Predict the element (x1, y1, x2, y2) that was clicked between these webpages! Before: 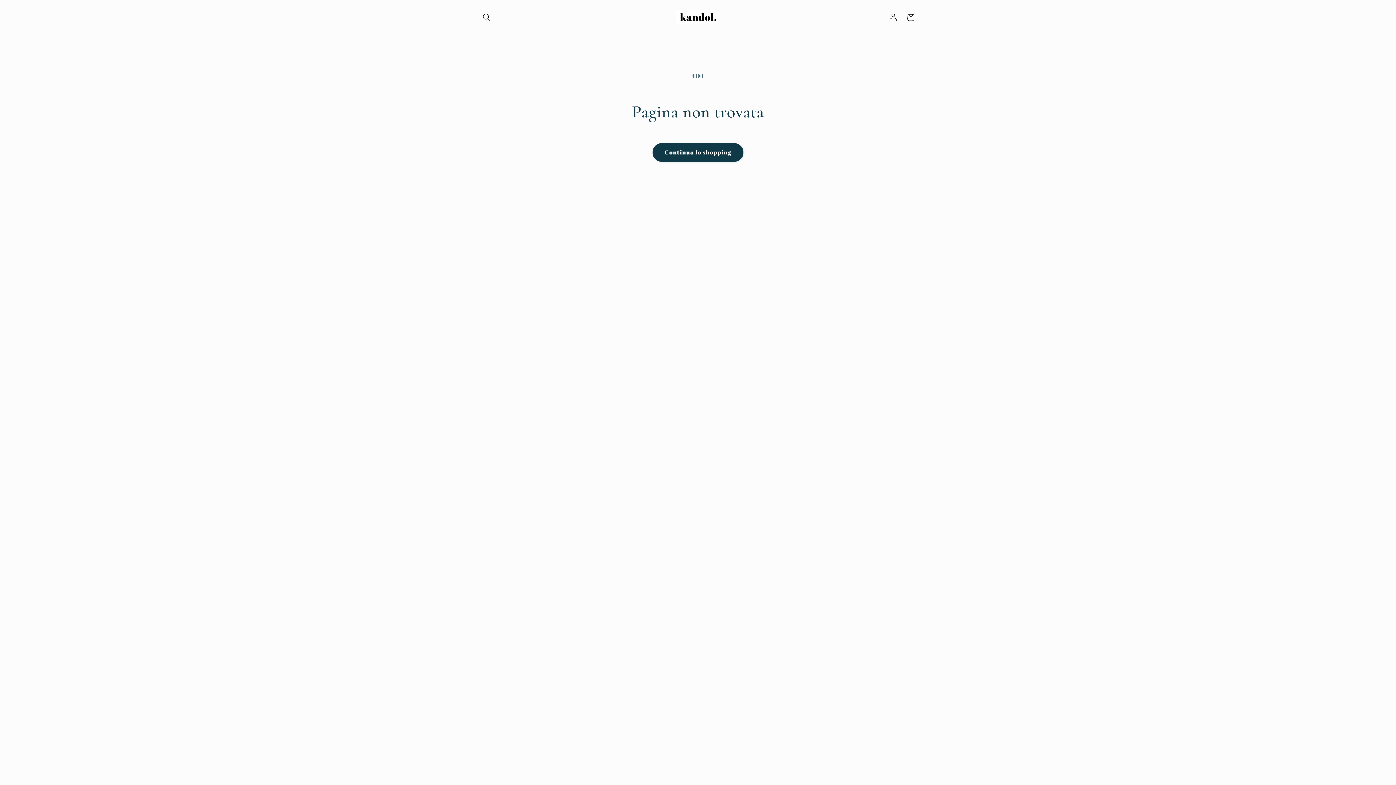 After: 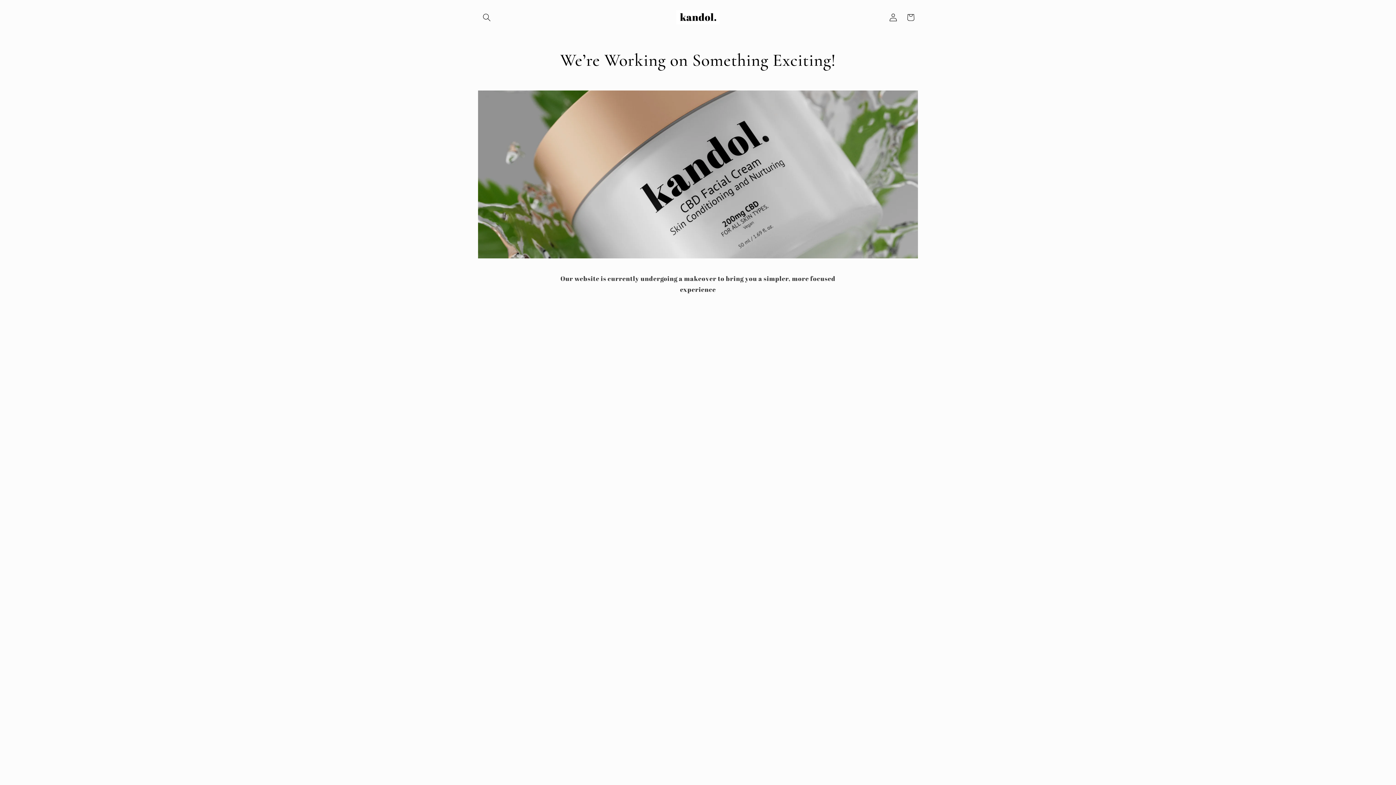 Action: bbox: (673, 7, 723, 27)